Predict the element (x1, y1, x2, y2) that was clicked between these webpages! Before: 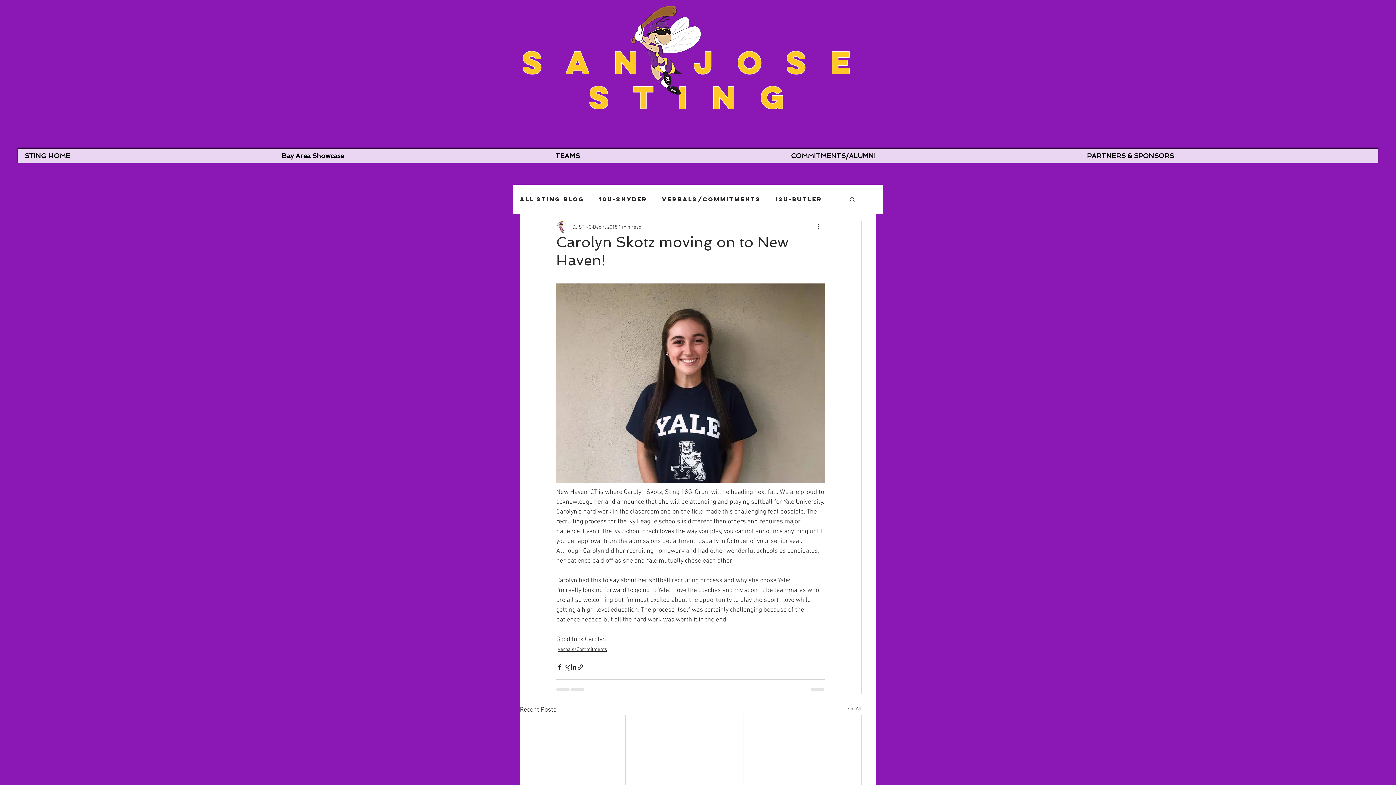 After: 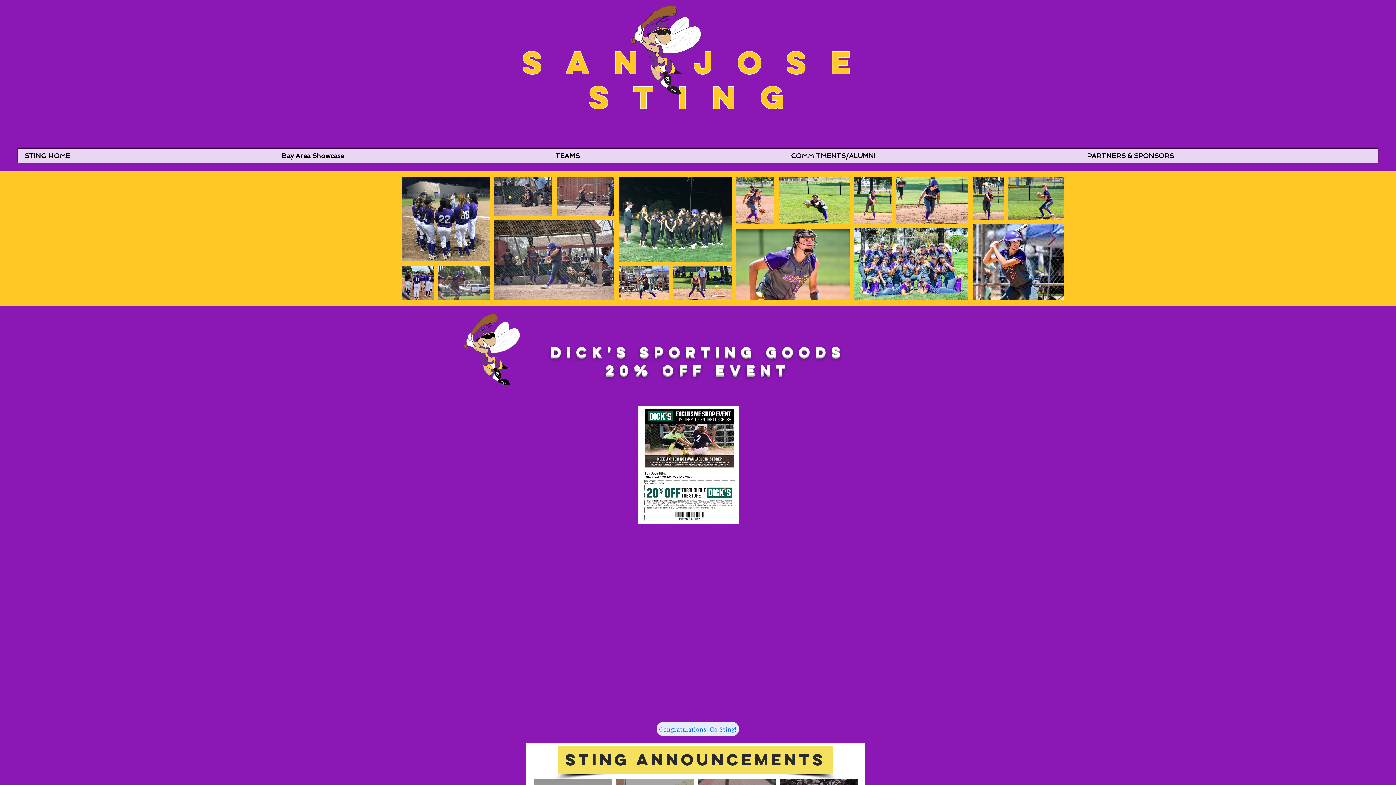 Action: label: See All bbox: (846, 705, 861, 715)